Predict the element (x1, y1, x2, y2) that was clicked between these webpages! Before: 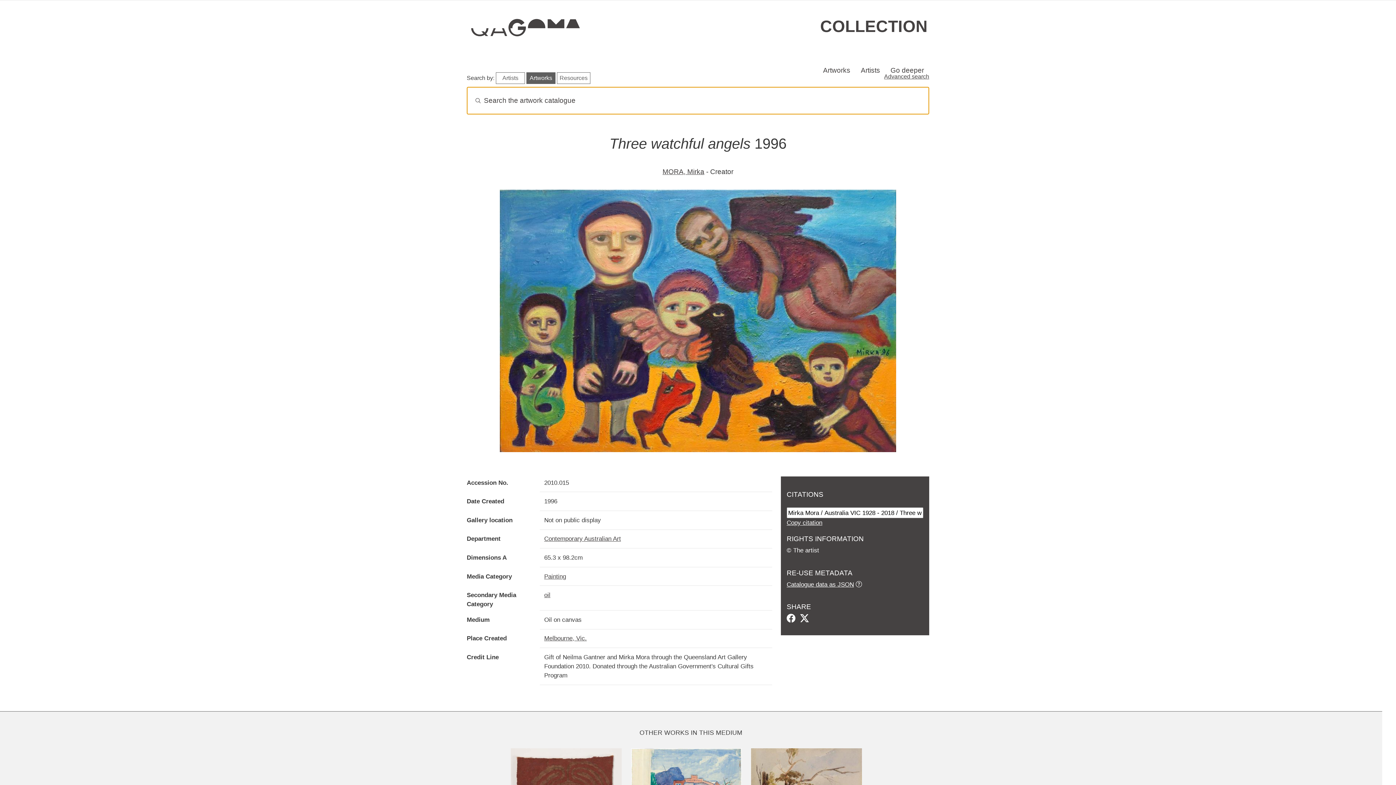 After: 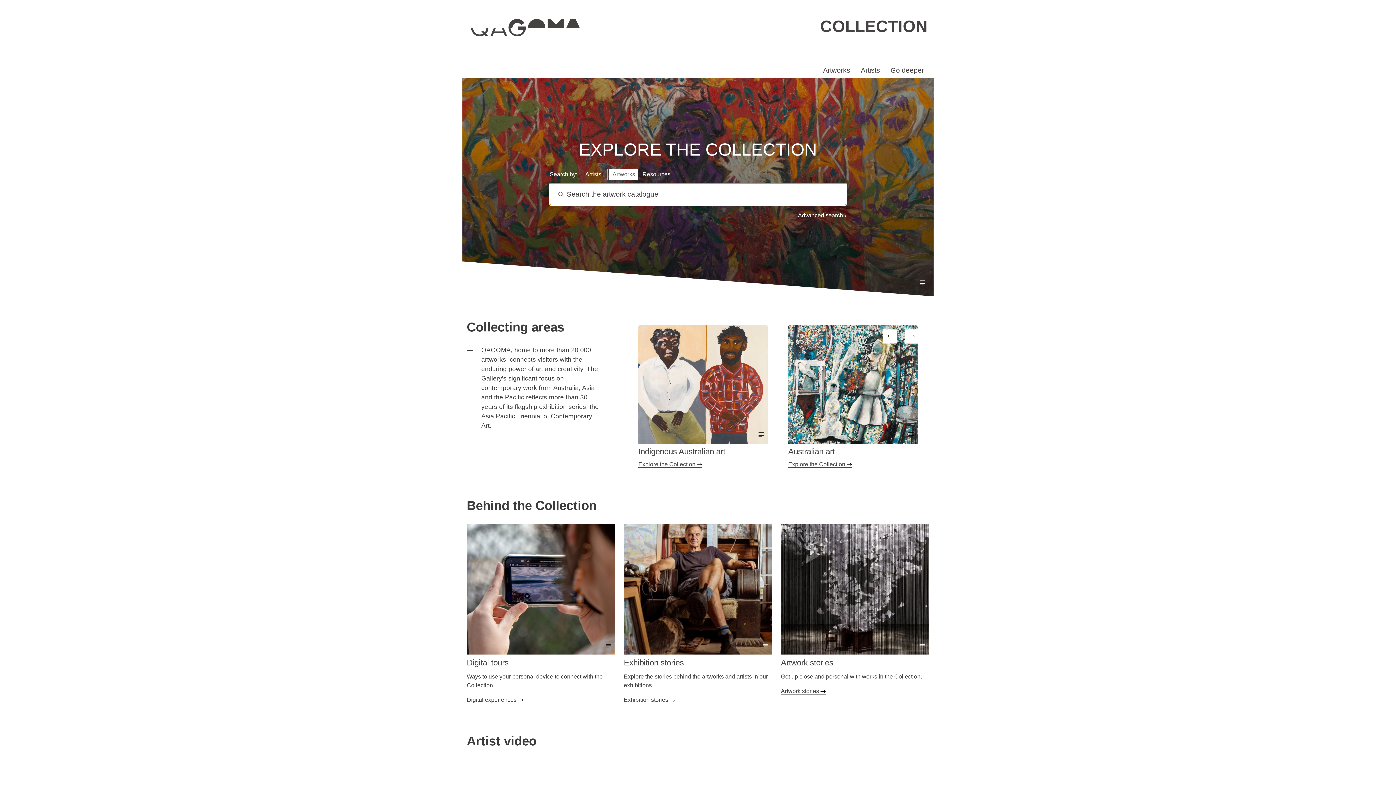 Action: label: COLLECTION bbox: (820, 17, 928, 35)